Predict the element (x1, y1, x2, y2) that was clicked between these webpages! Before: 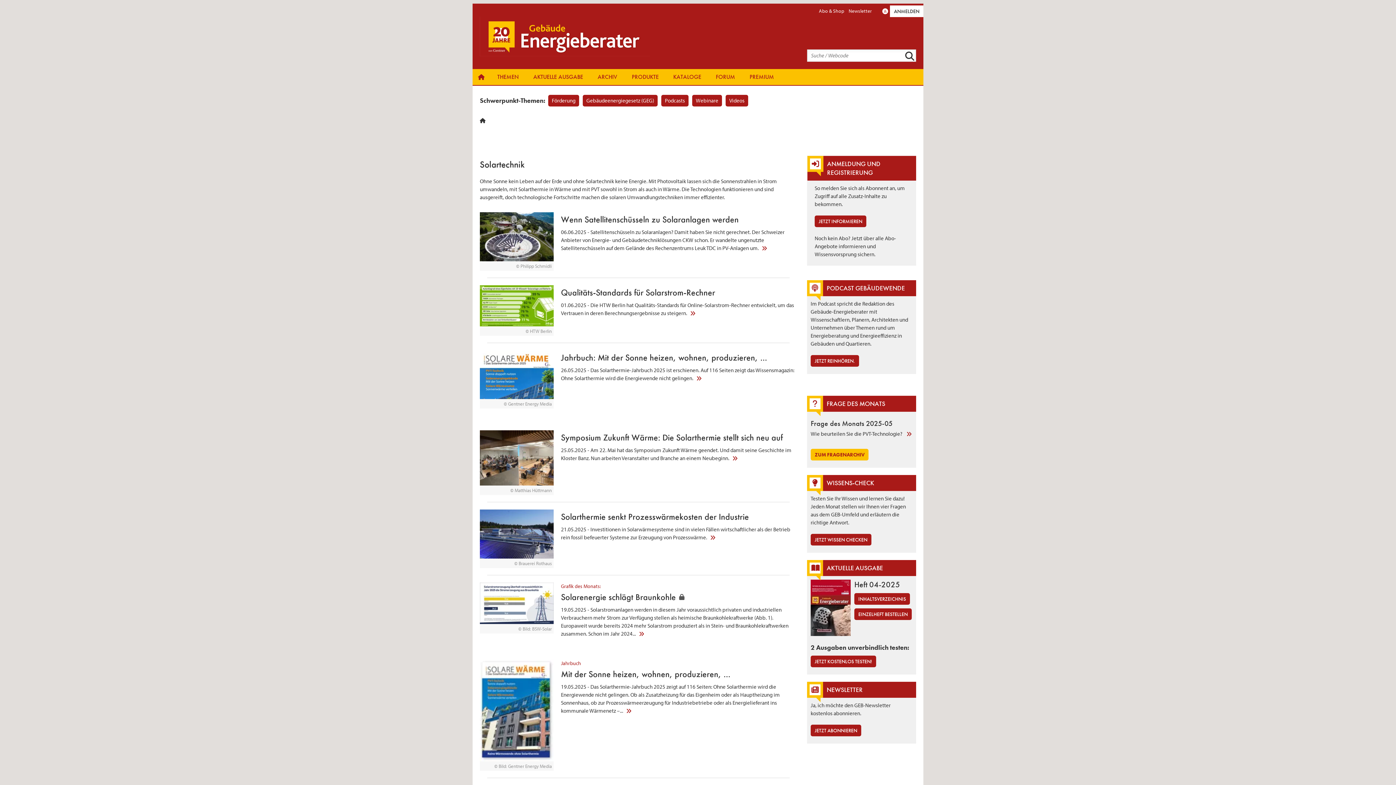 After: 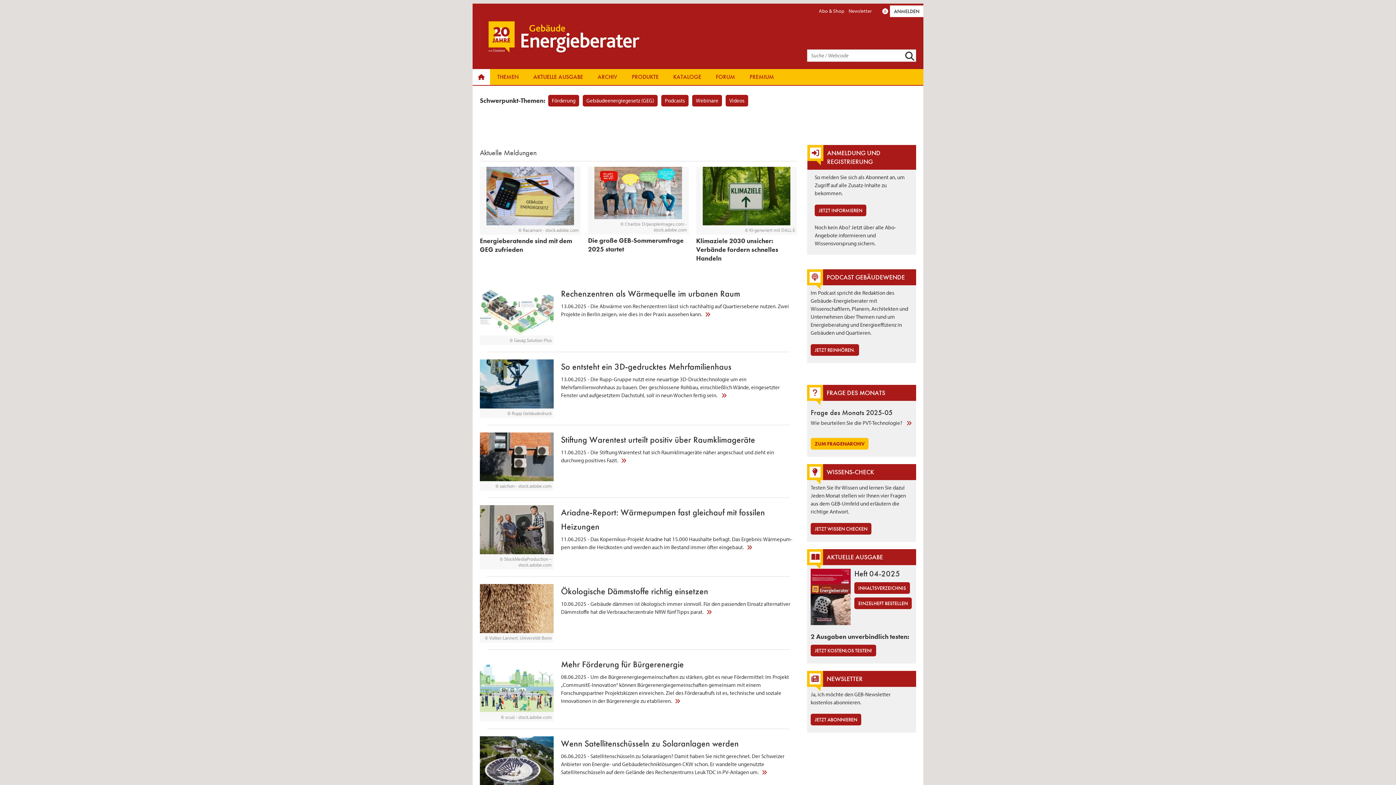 Action: bbox: (480, 117, 487, 124)